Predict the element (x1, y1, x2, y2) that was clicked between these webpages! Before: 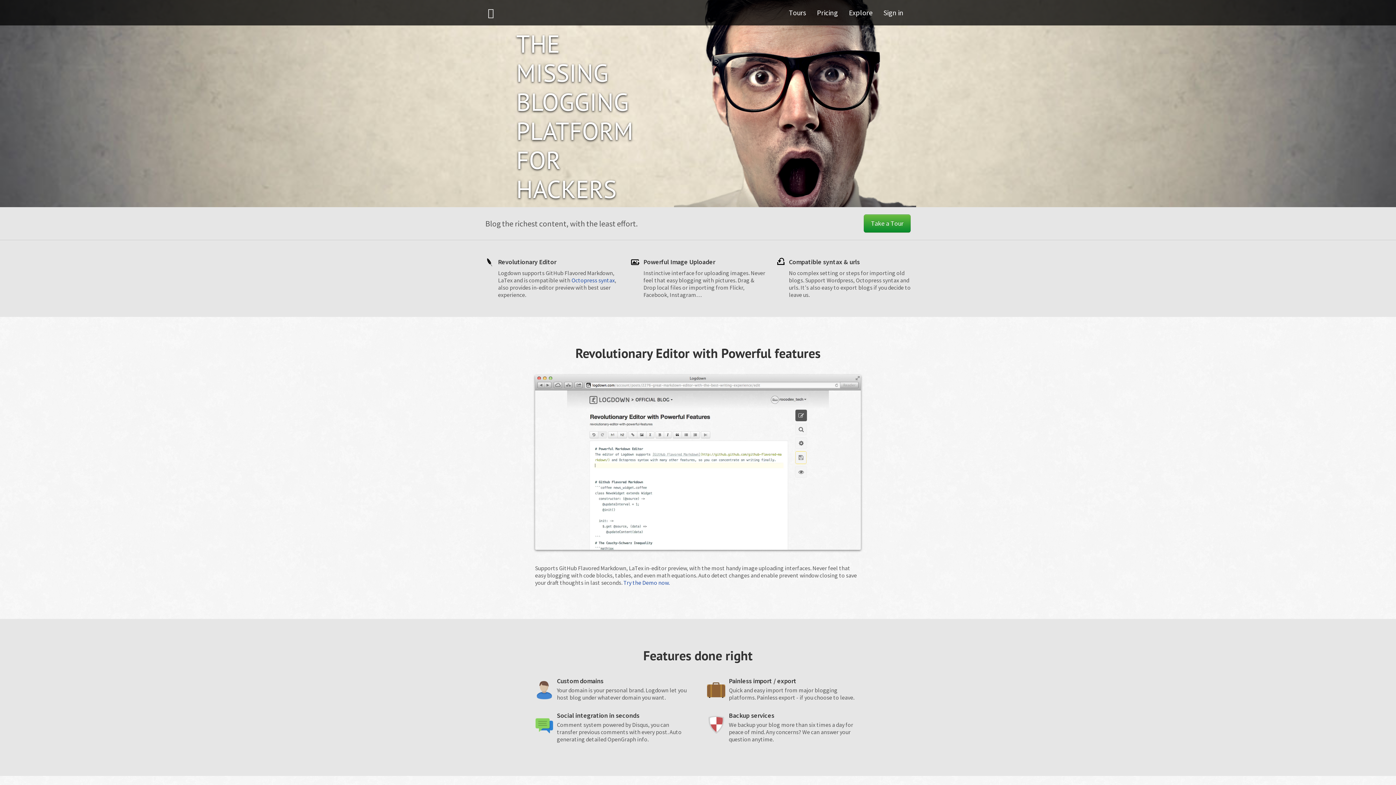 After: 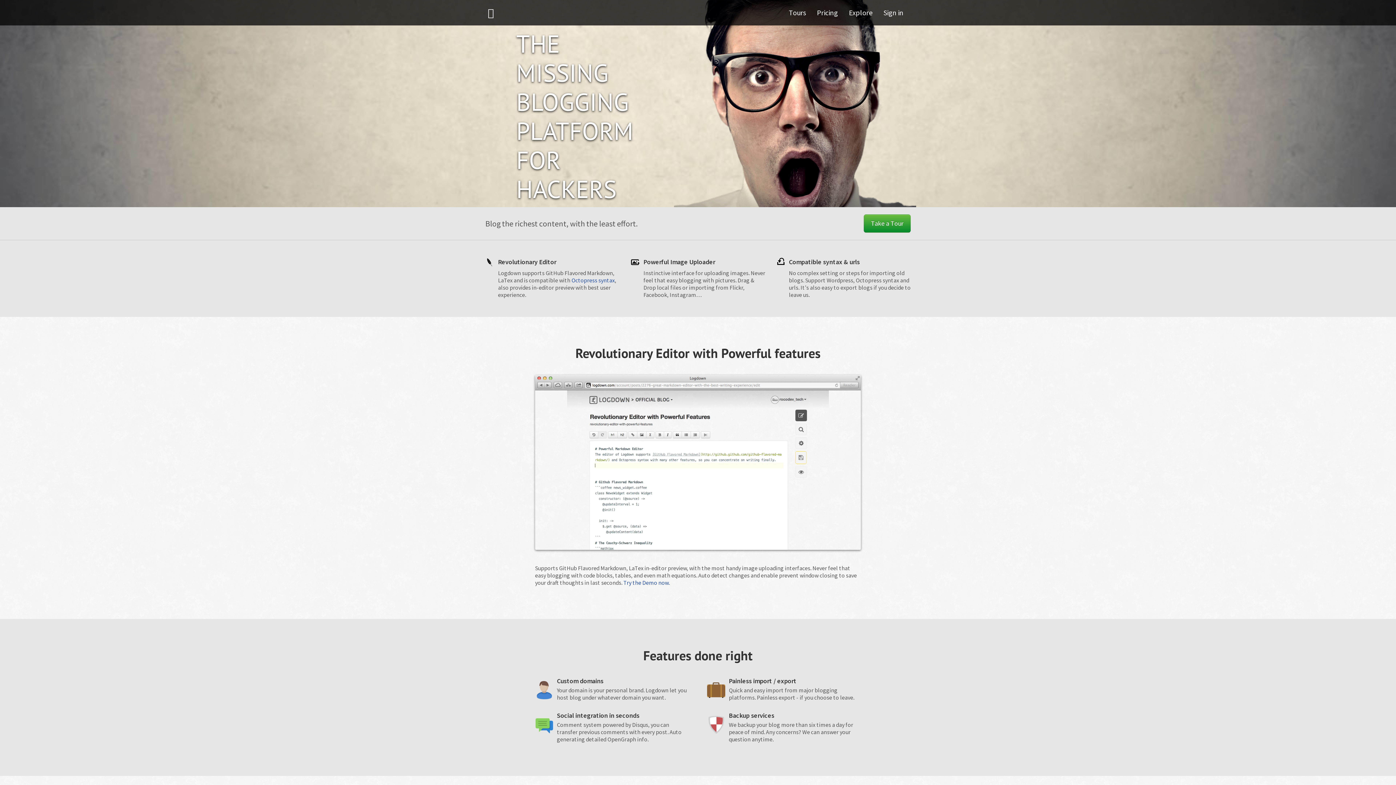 Action: bbox: (478, 0, 543, 25)